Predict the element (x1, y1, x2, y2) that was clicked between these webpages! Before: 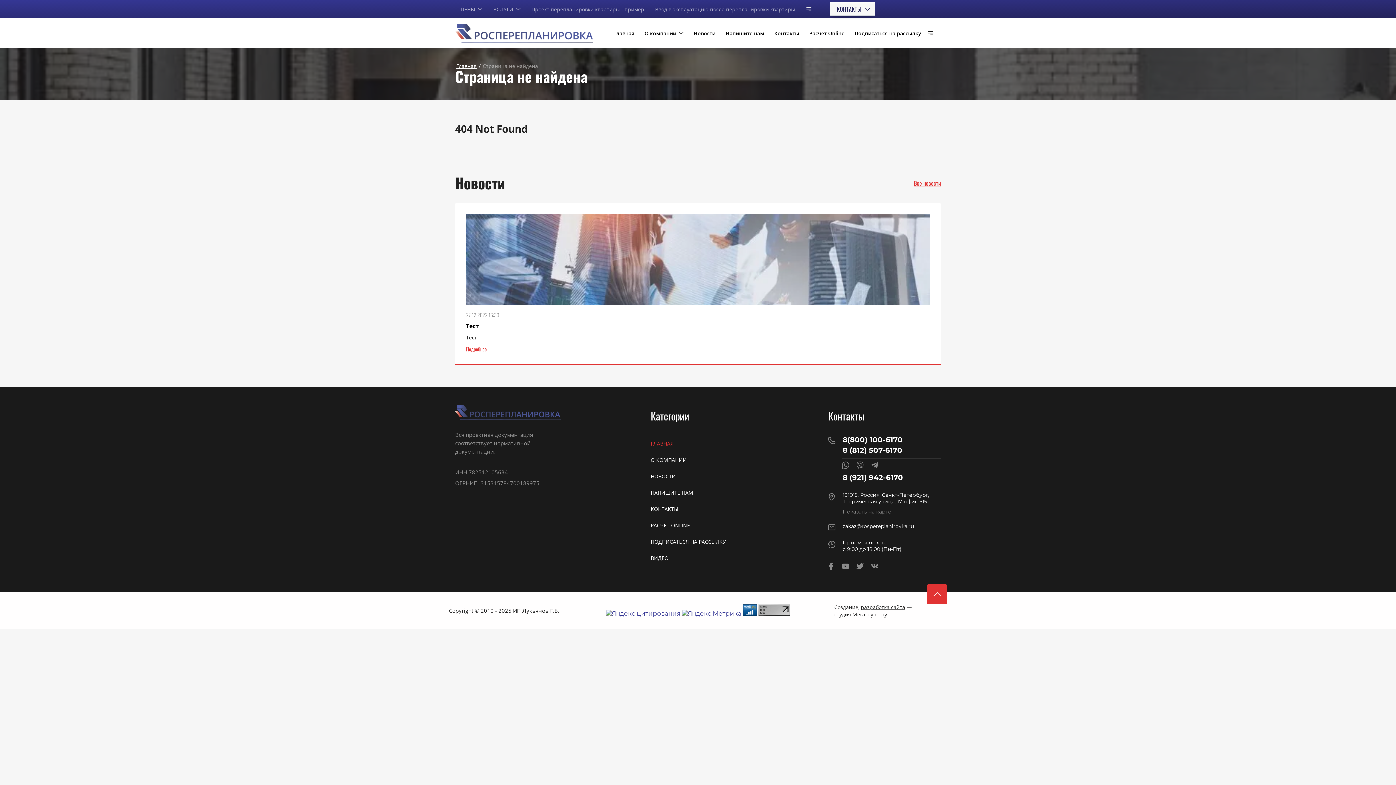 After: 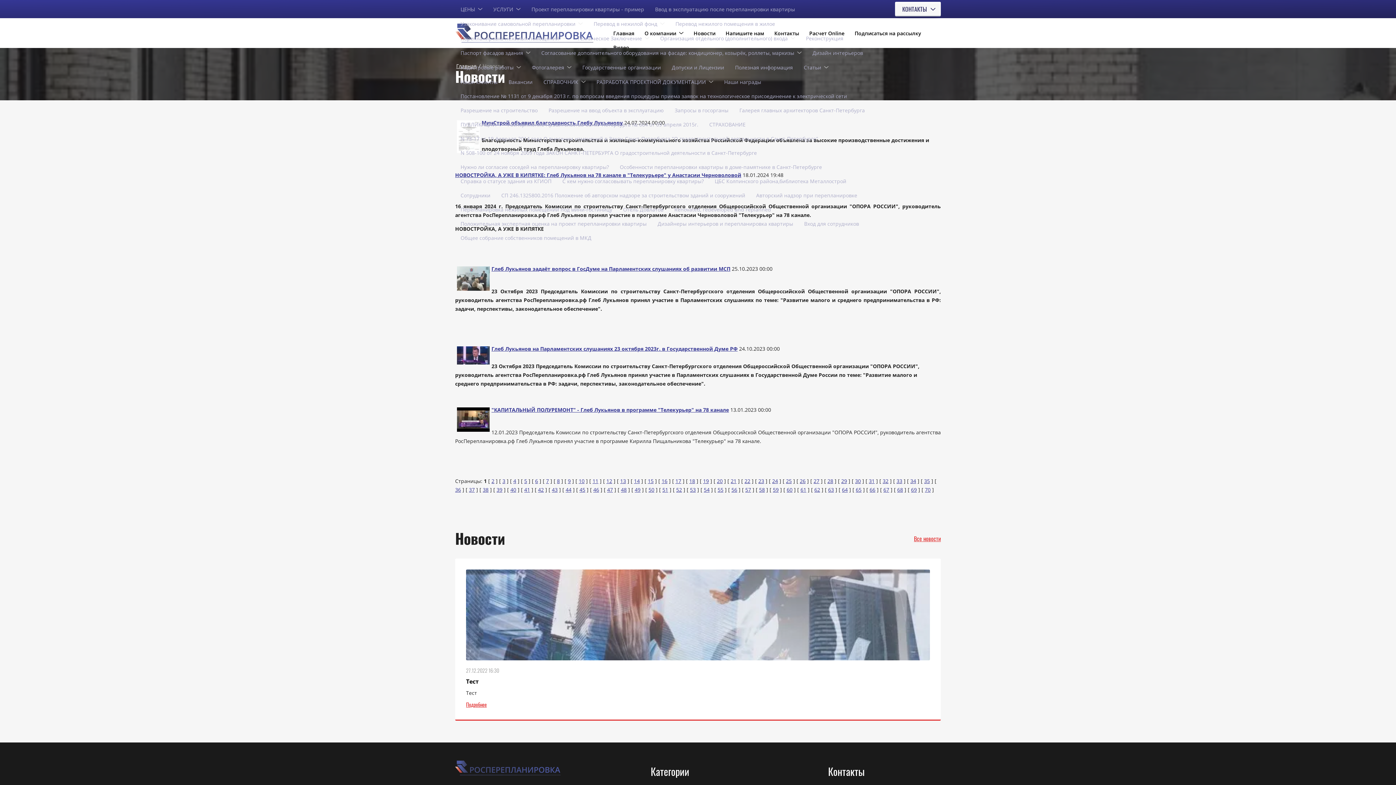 Action: label: НОВОСТИ bbox: (650, 468, 676, 484)